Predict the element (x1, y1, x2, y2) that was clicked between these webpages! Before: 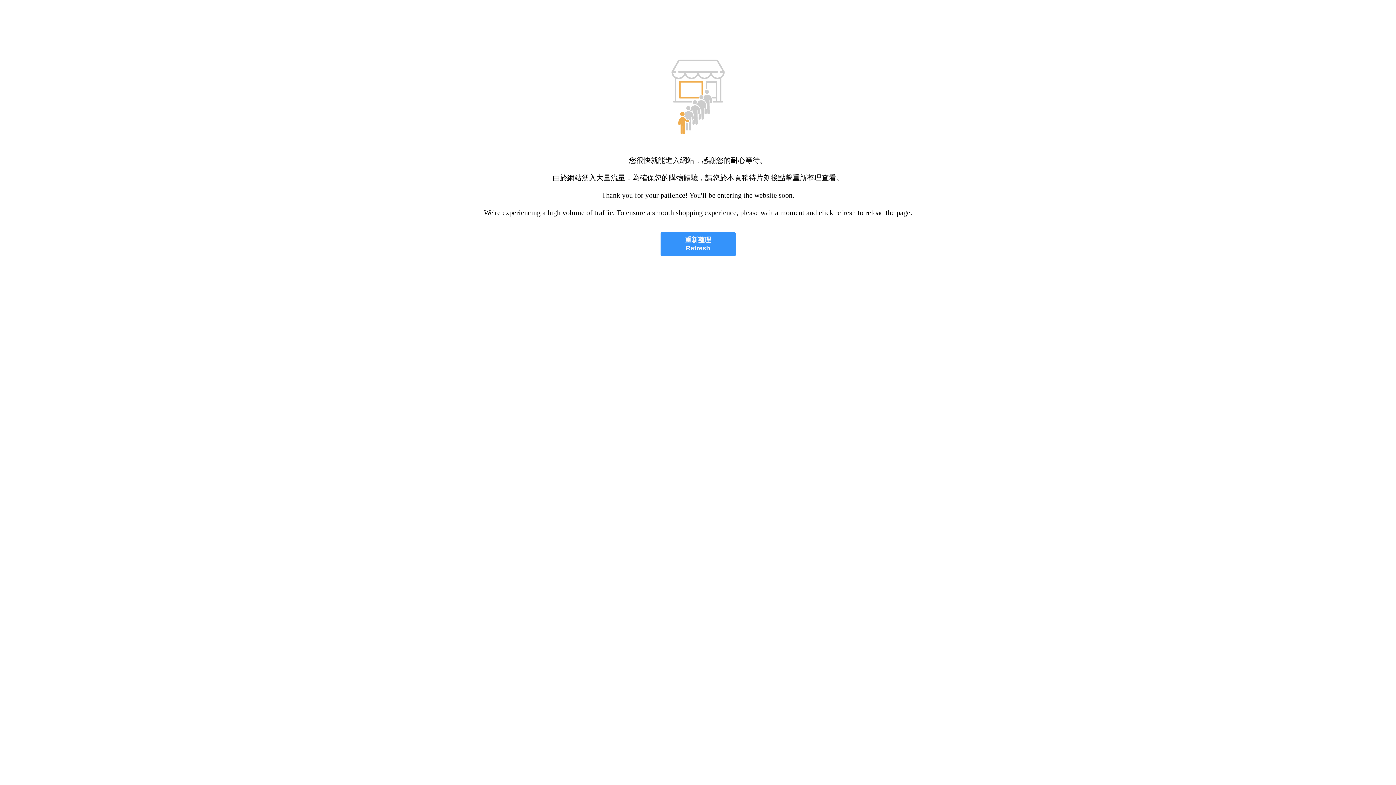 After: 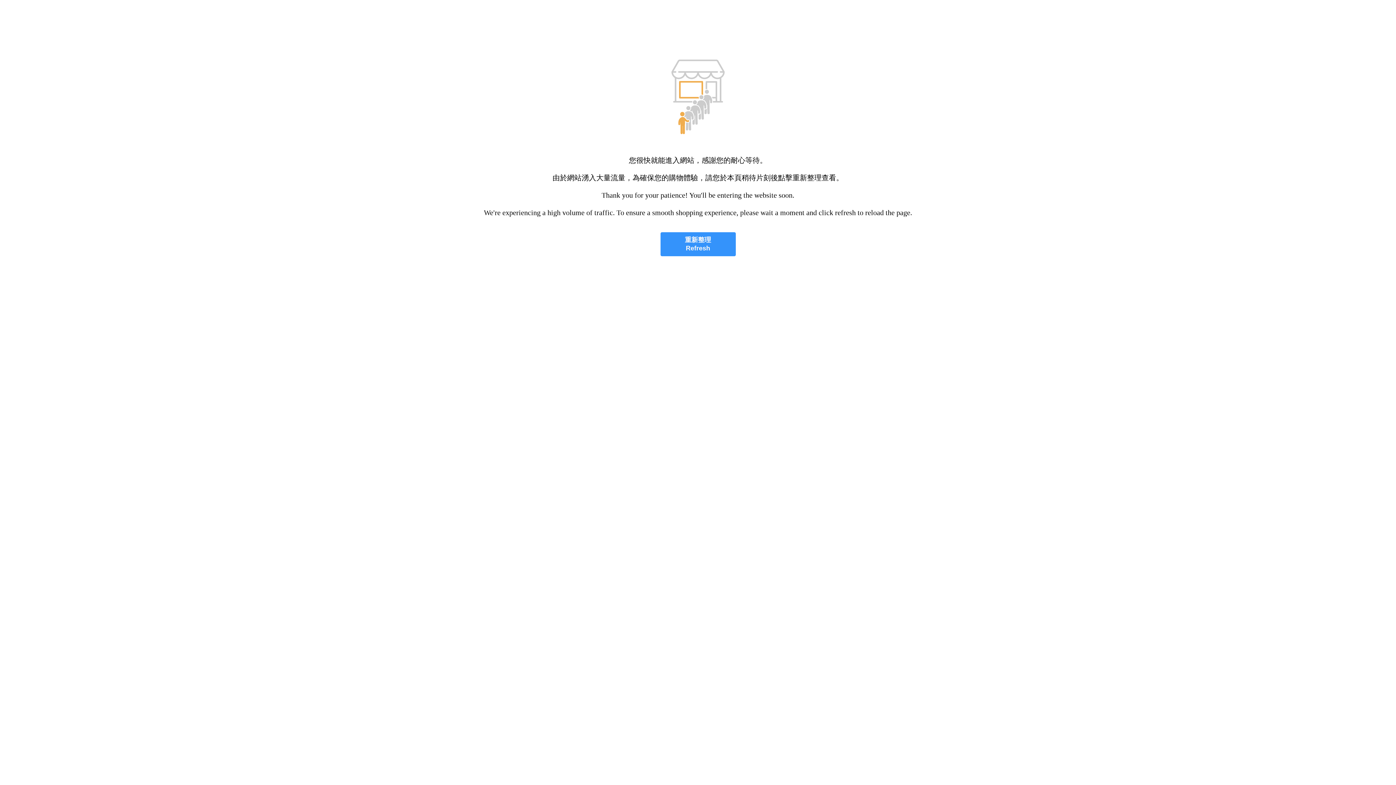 Action: label: 重新整理
Refresh bbox: (660, 232, 735, 256)